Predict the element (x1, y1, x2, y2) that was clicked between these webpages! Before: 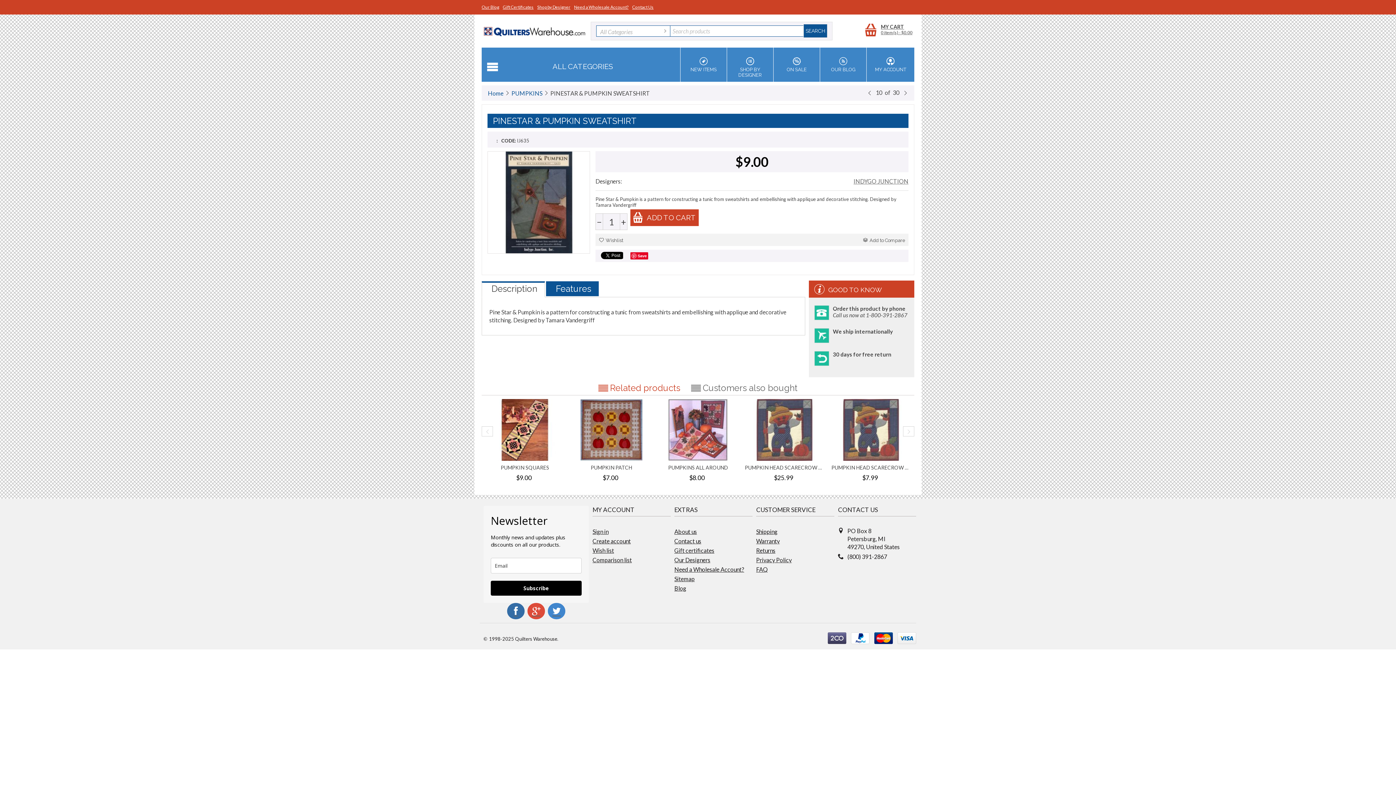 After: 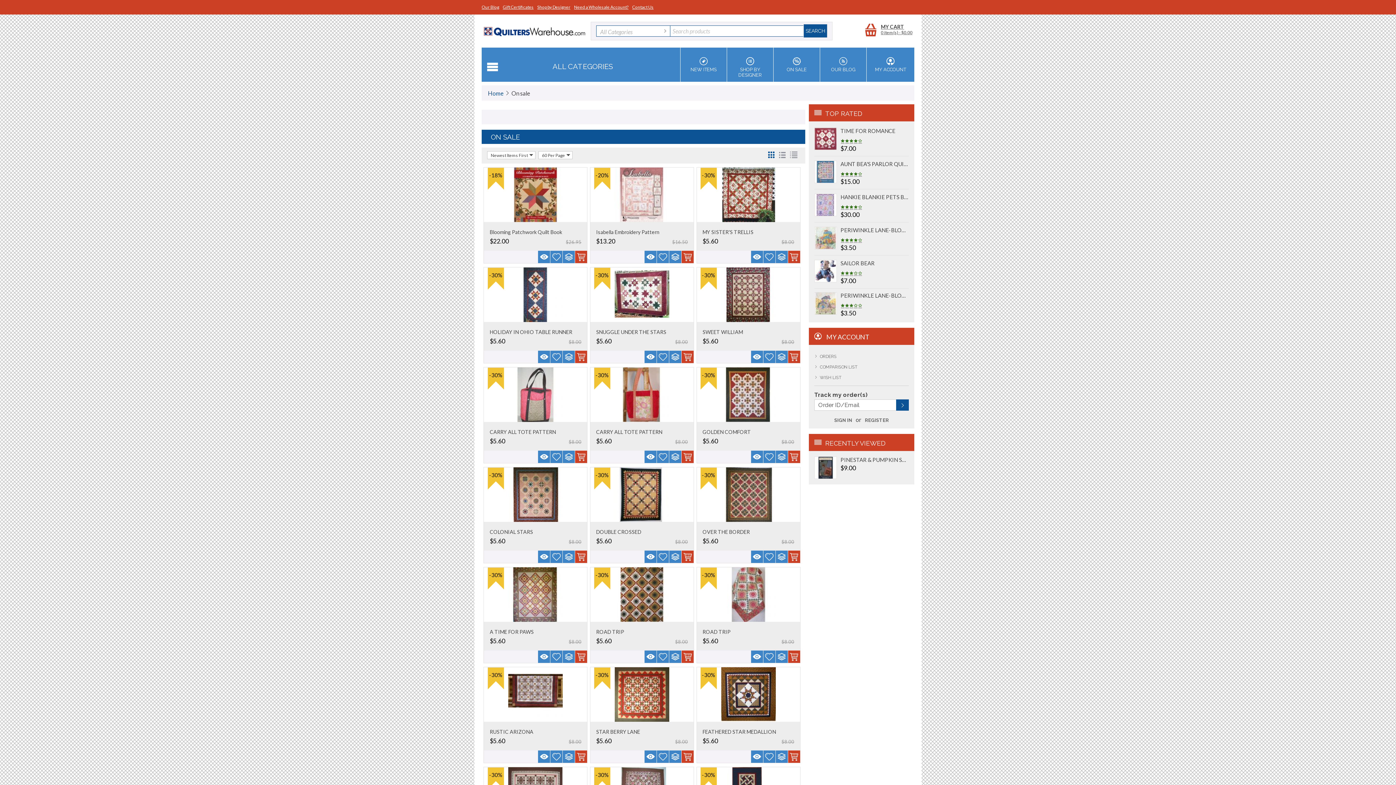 Action: bbox: (773, 47, 820, 81) label: ON SALE